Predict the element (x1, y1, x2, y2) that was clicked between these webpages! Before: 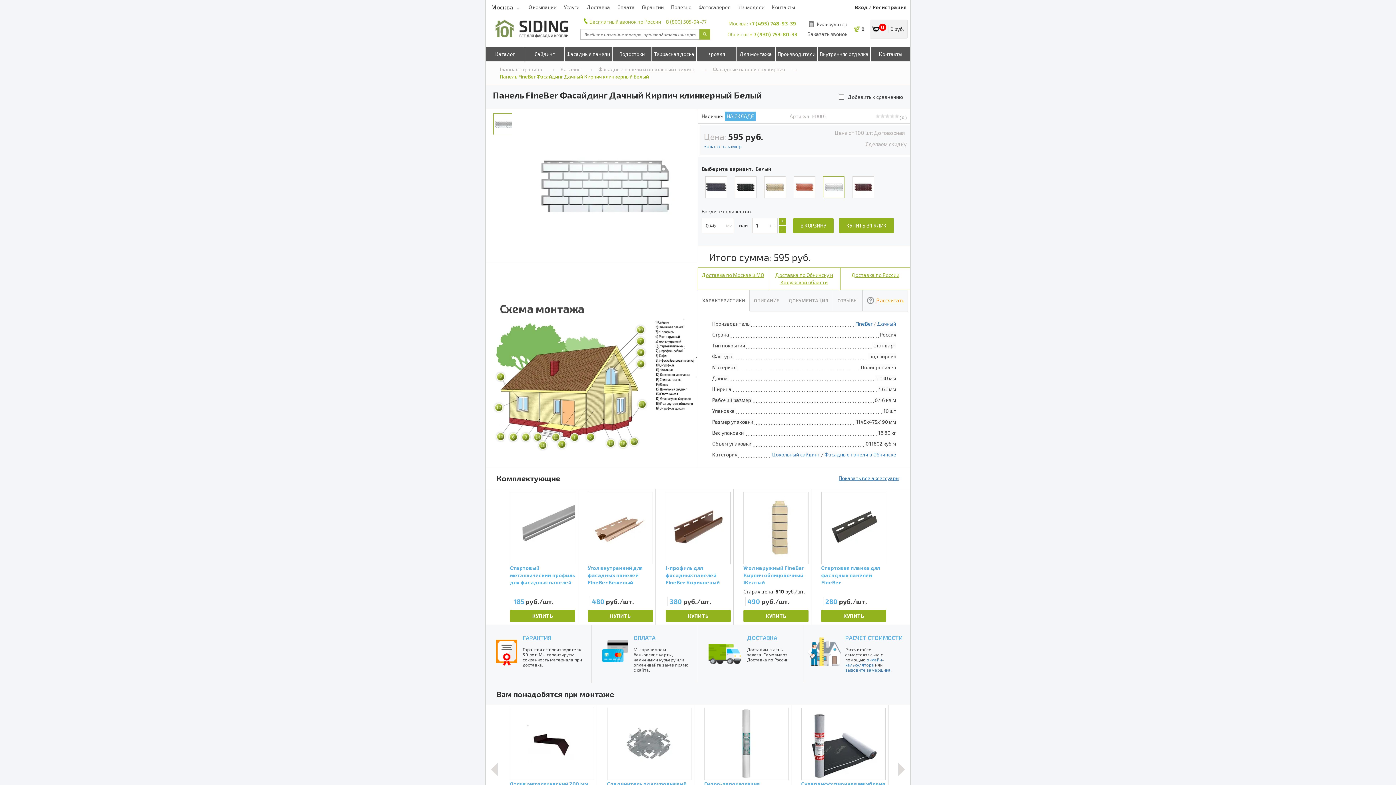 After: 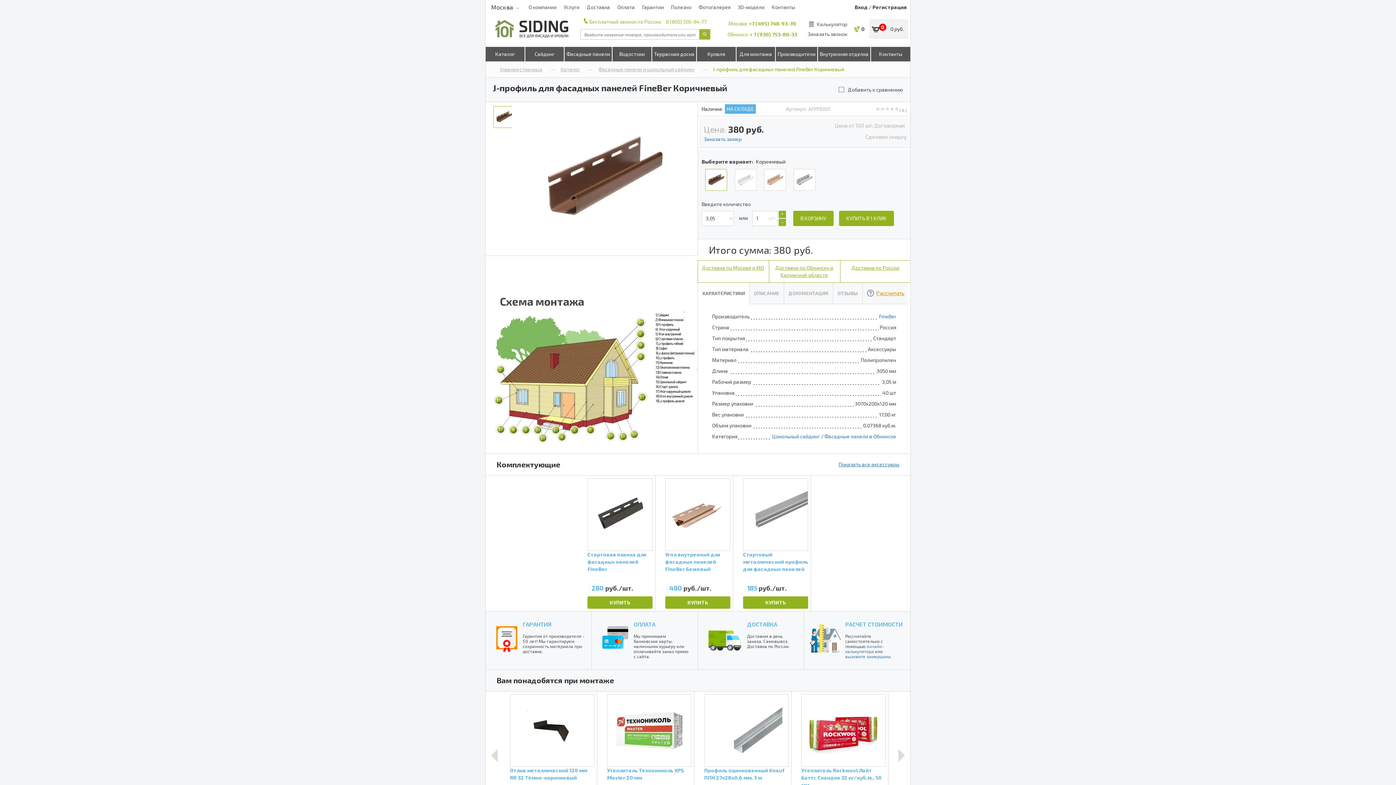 Action: bbox: (665, 564, 730, 588) label: J-профиль для фасадных панелей FineBer Коричневый